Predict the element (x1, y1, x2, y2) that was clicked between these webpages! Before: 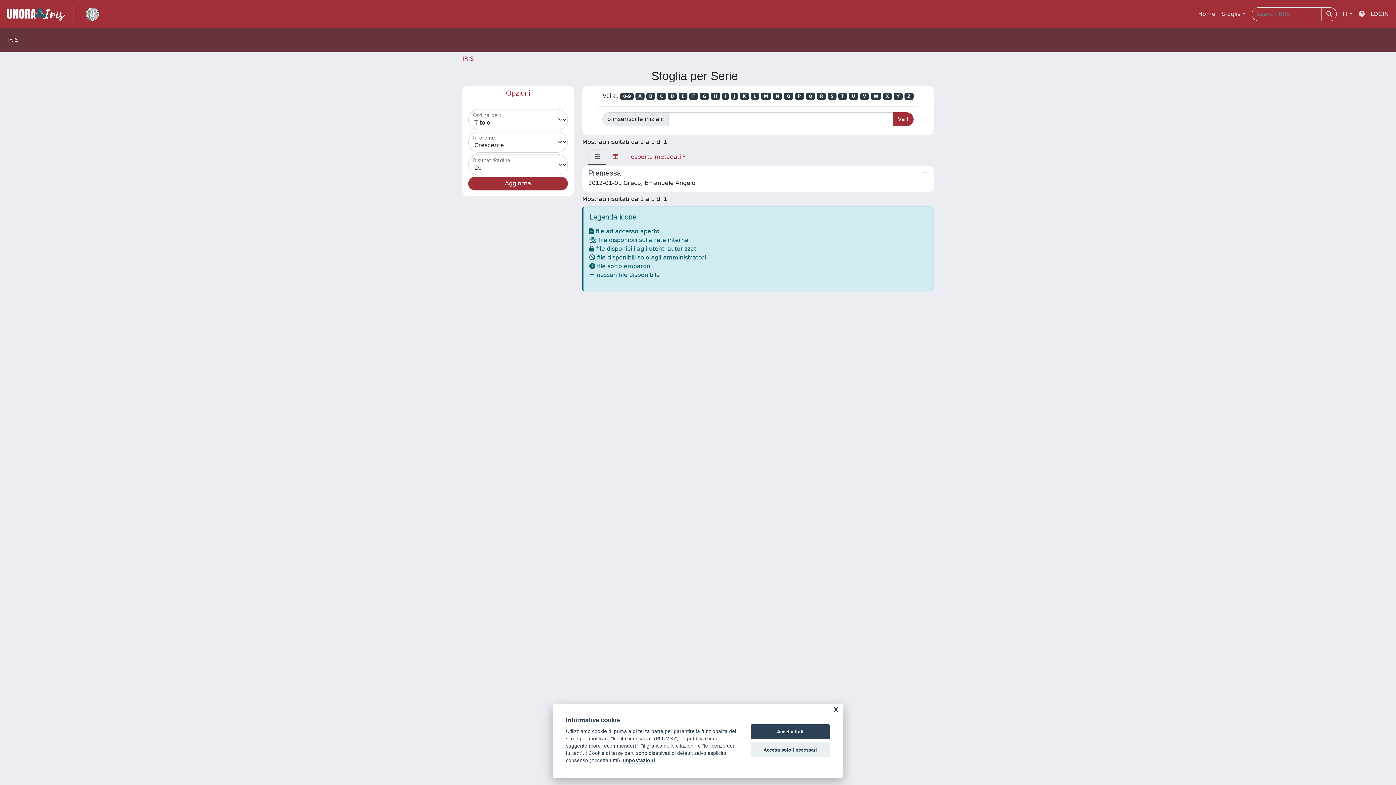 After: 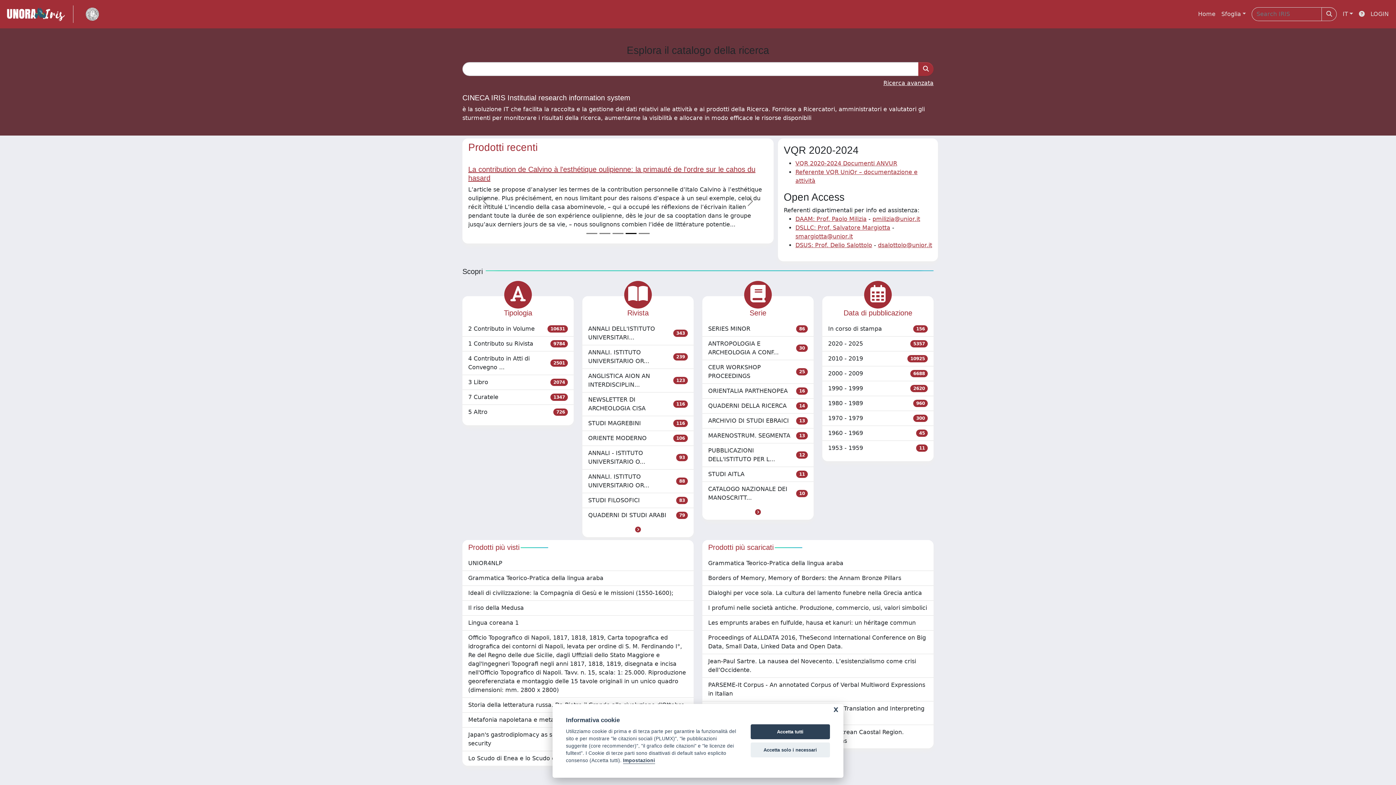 Action: bbox: (4, 5, 73, 22) label: link homepage